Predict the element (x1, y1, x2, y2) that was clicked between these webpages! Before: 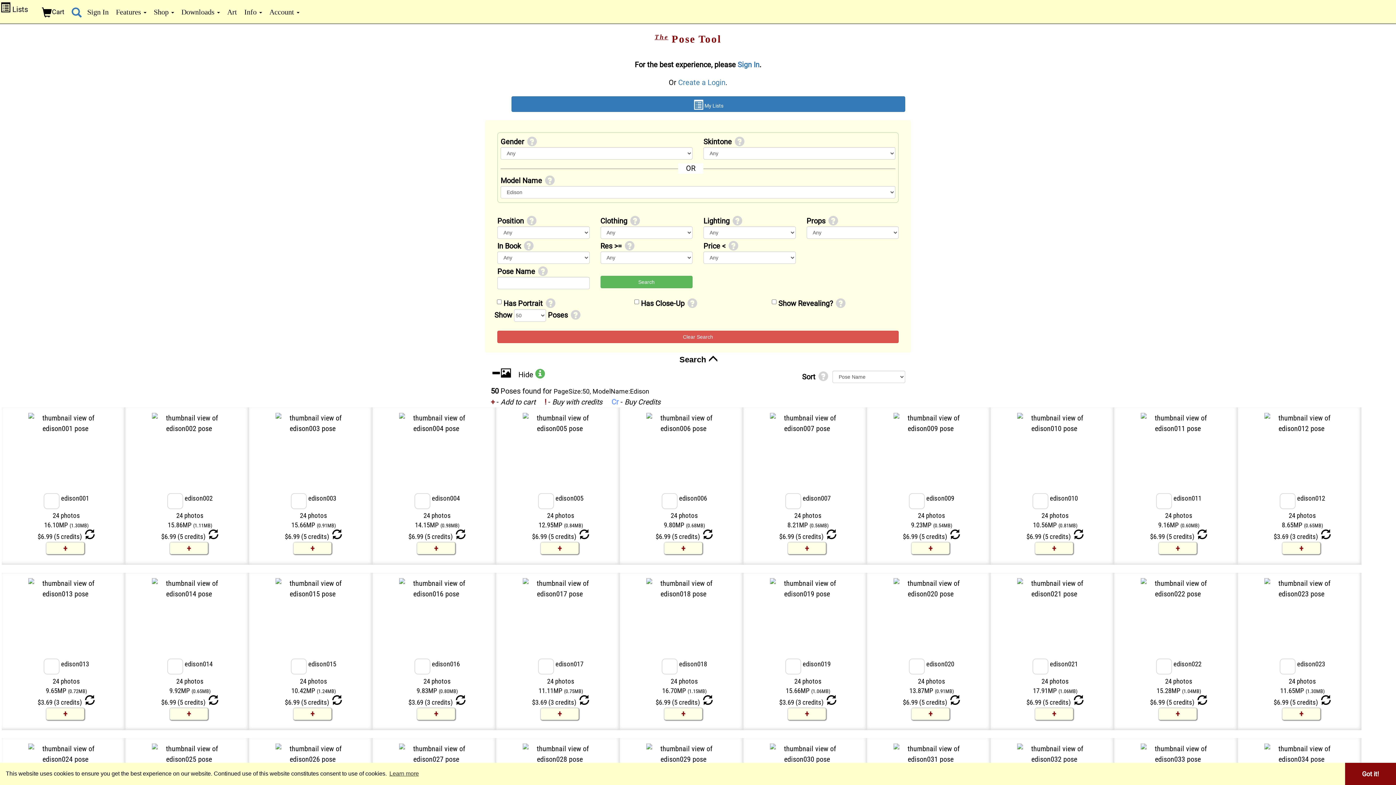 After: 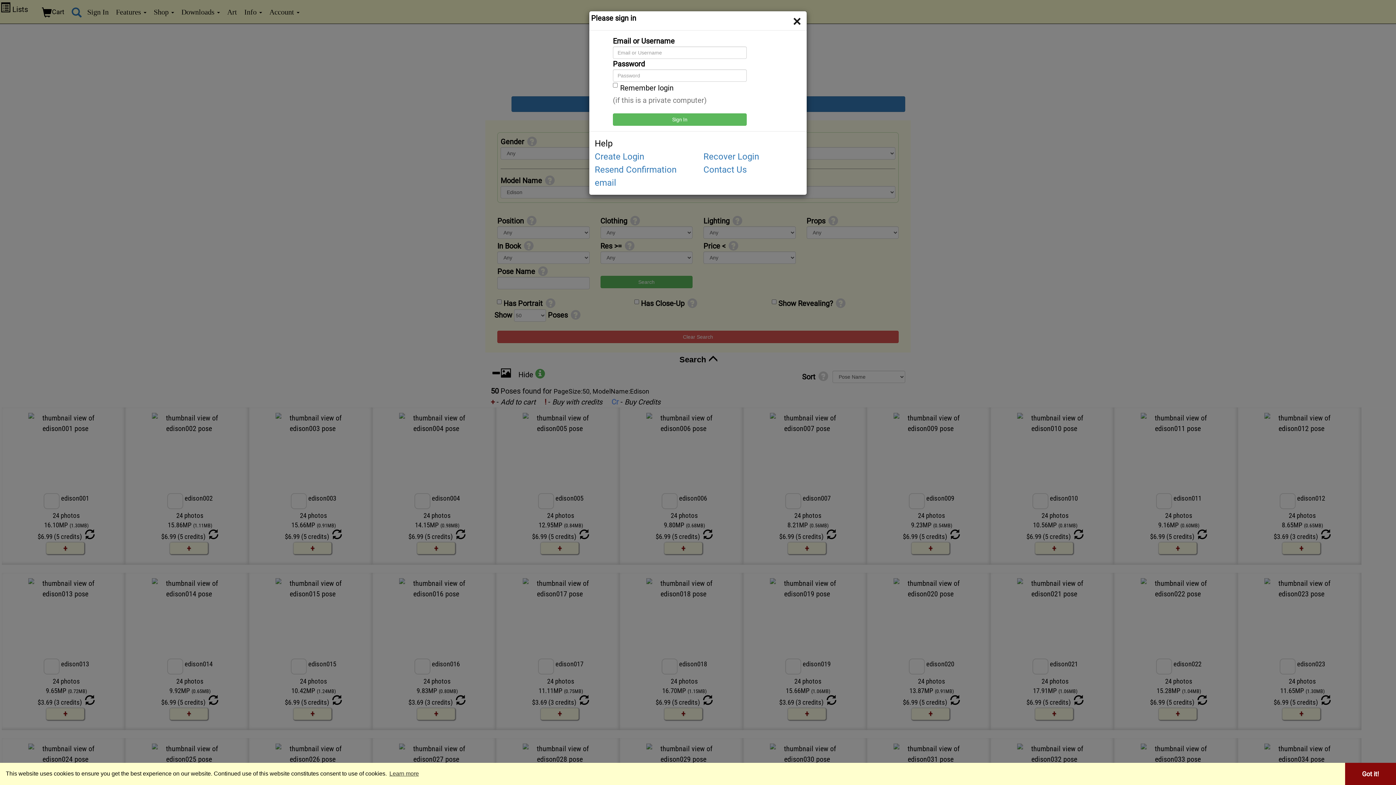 Action: label: Sign In bbox: (737, 60, 759, 69)